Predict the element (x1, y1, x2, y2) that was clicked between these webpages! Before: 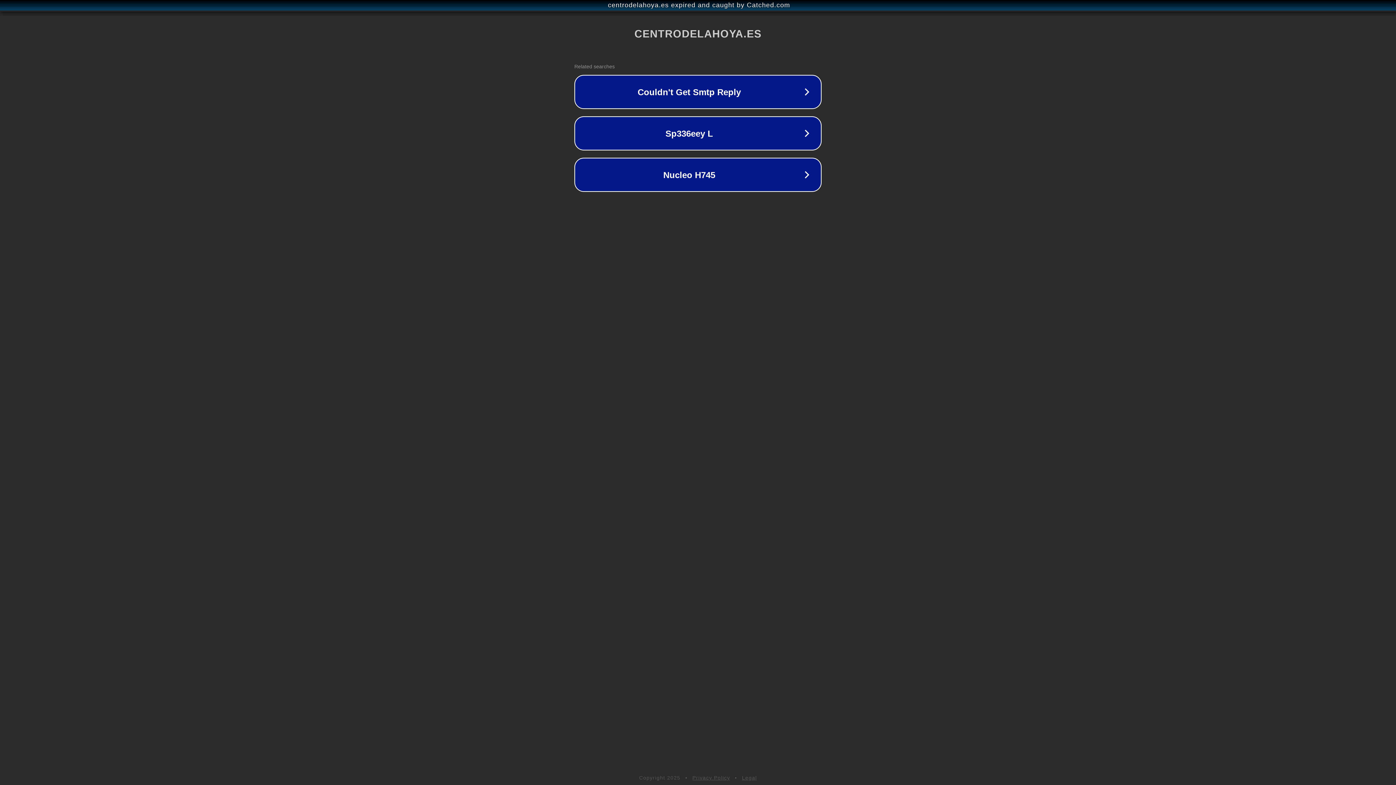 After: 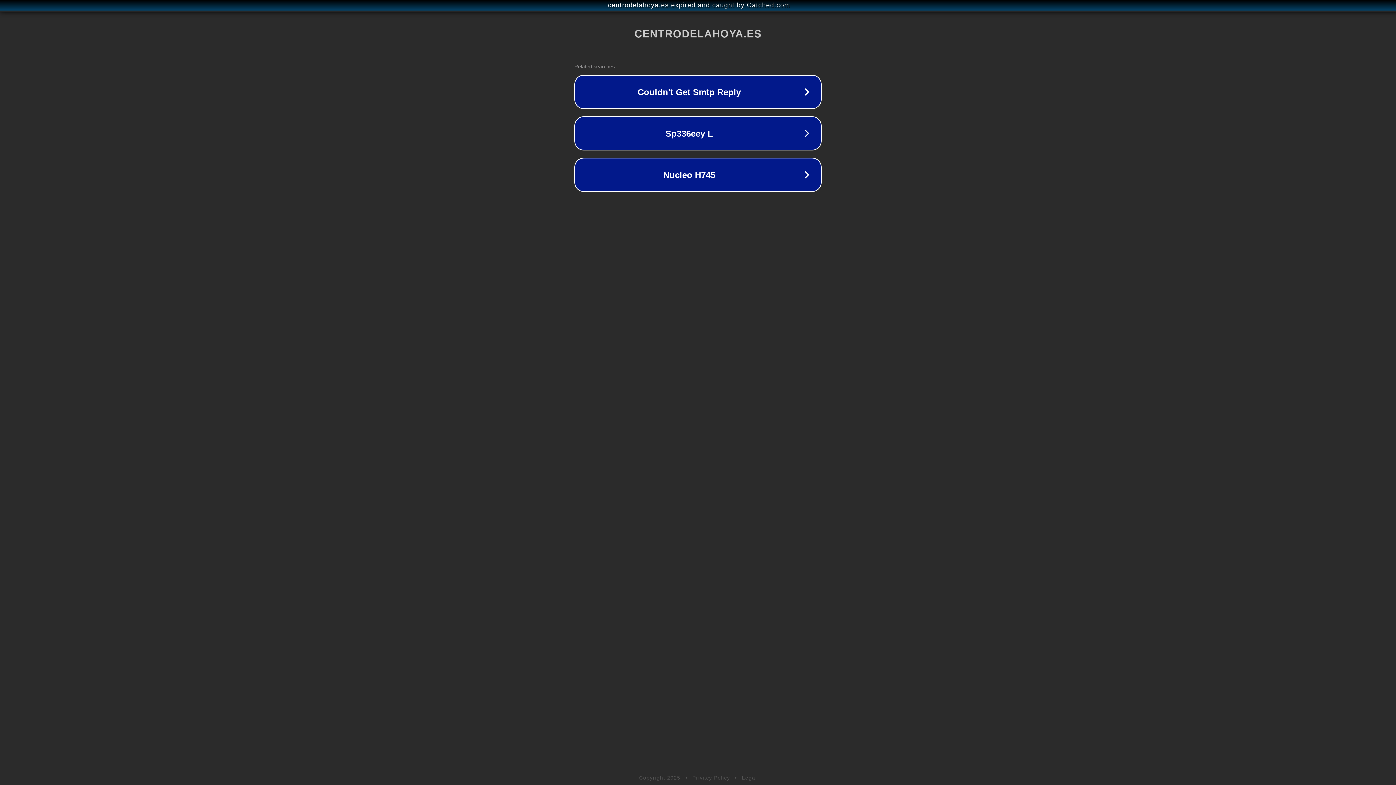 Action: bbox: (742, 775, 757, 781) label: Legal